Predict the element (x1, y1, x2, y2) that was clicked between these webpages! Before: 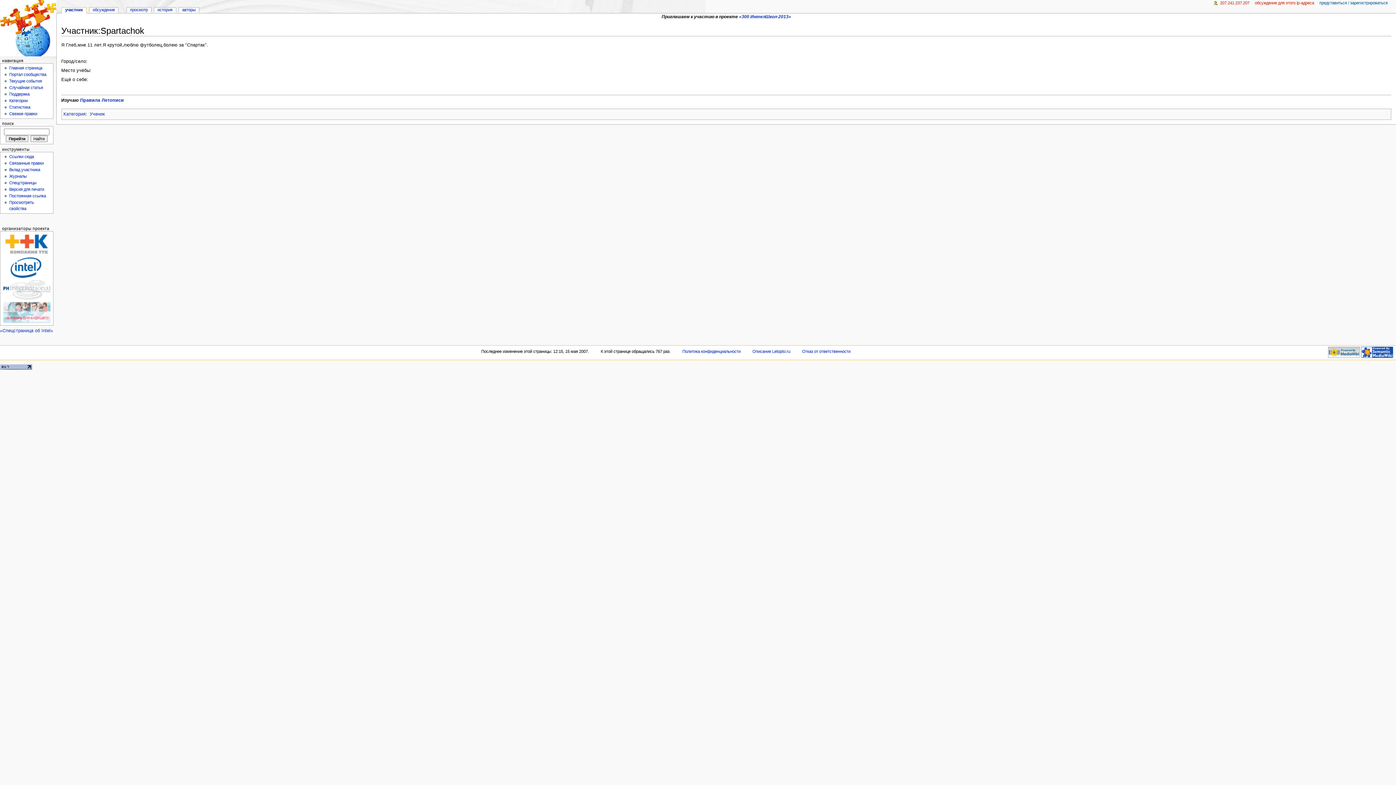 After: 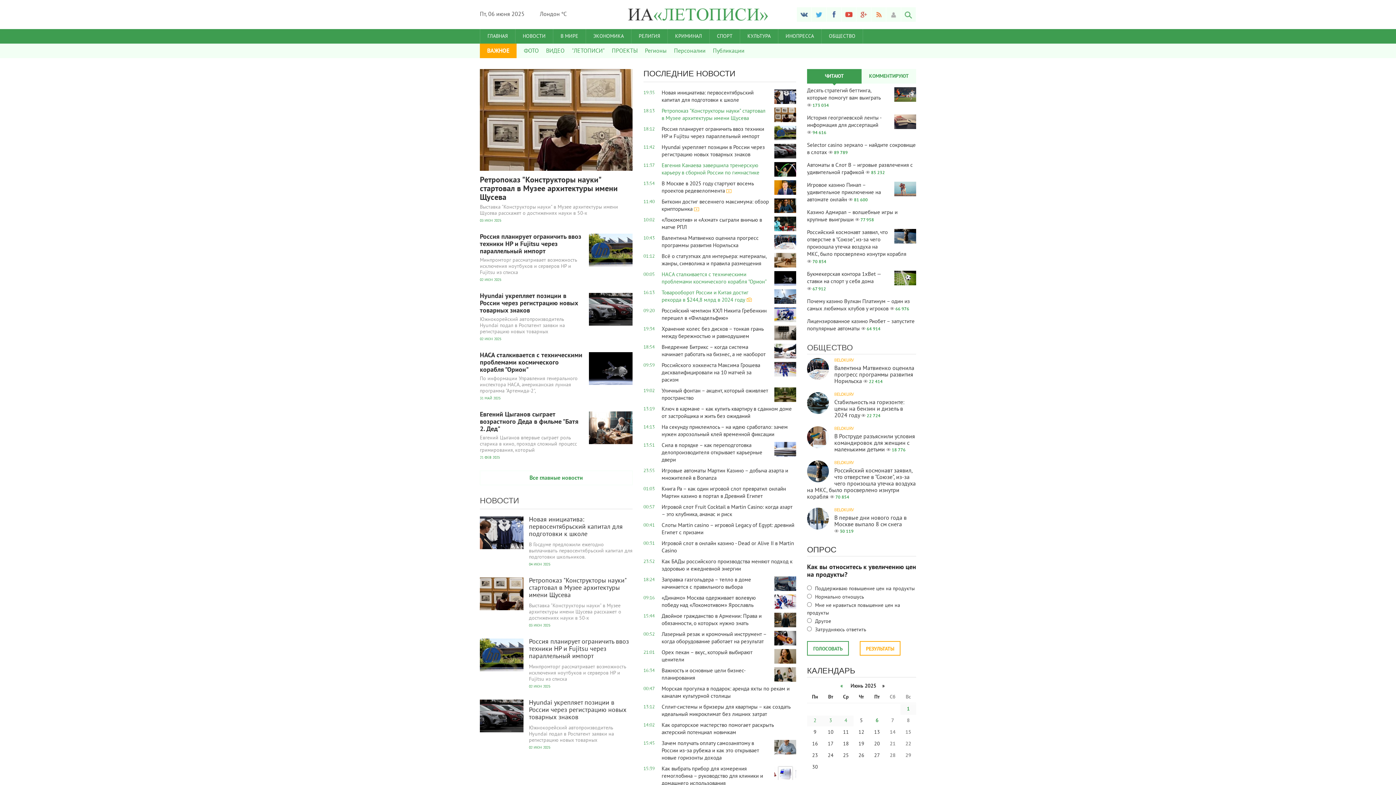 Action: label: Версия для печати bbox: (9, 187, 44, 191)